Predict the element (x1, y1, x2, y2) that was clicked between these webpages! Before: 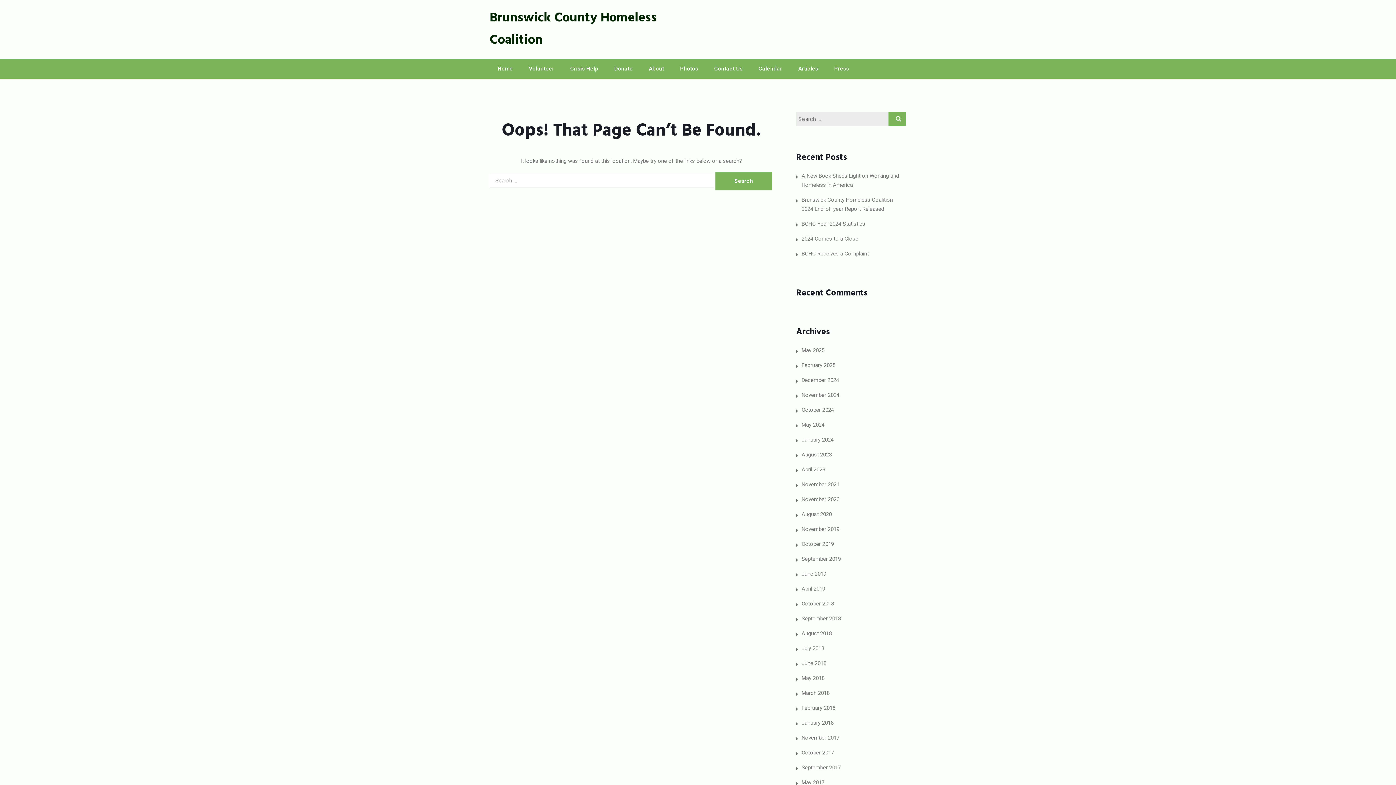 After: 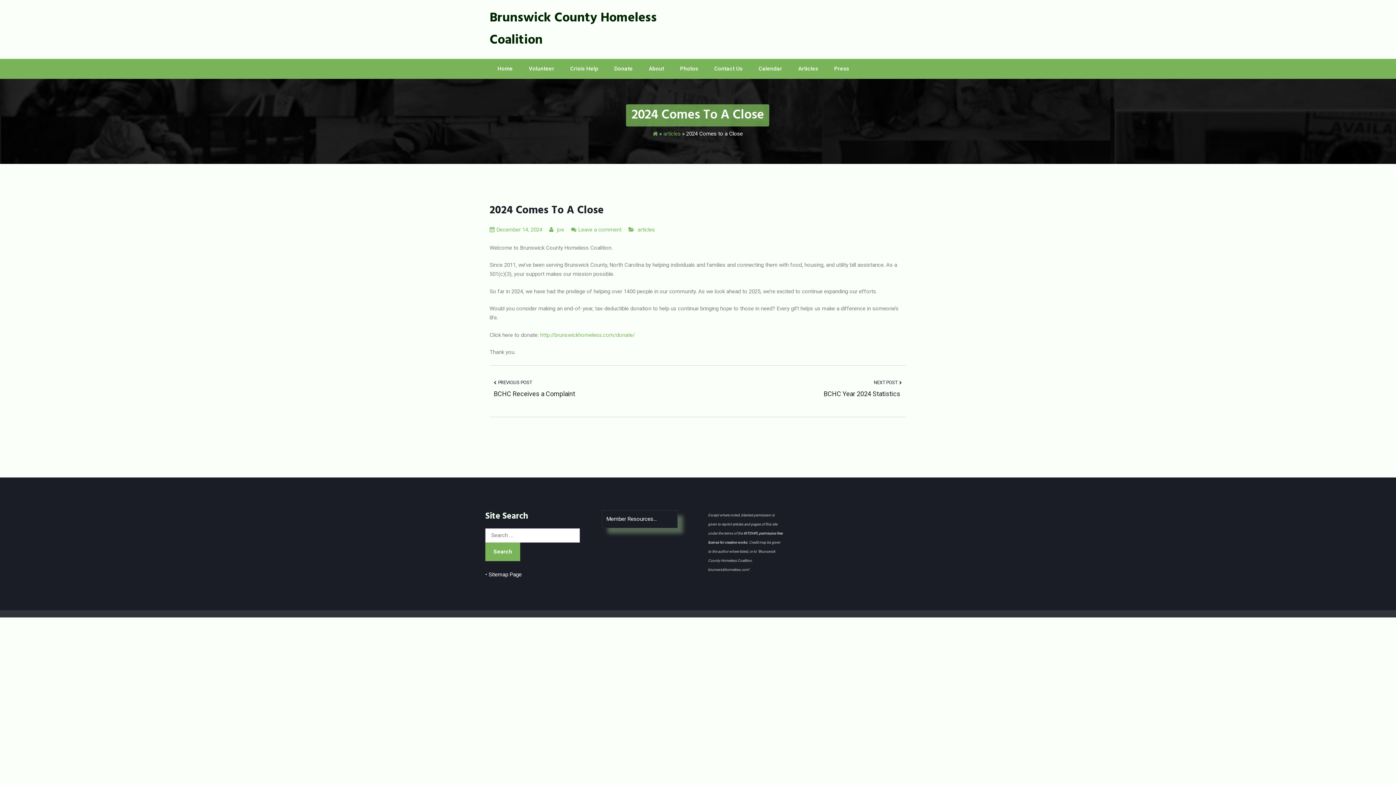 Action: bbox: (801, 235, 858, 242) label: 2024 Comes to a Close